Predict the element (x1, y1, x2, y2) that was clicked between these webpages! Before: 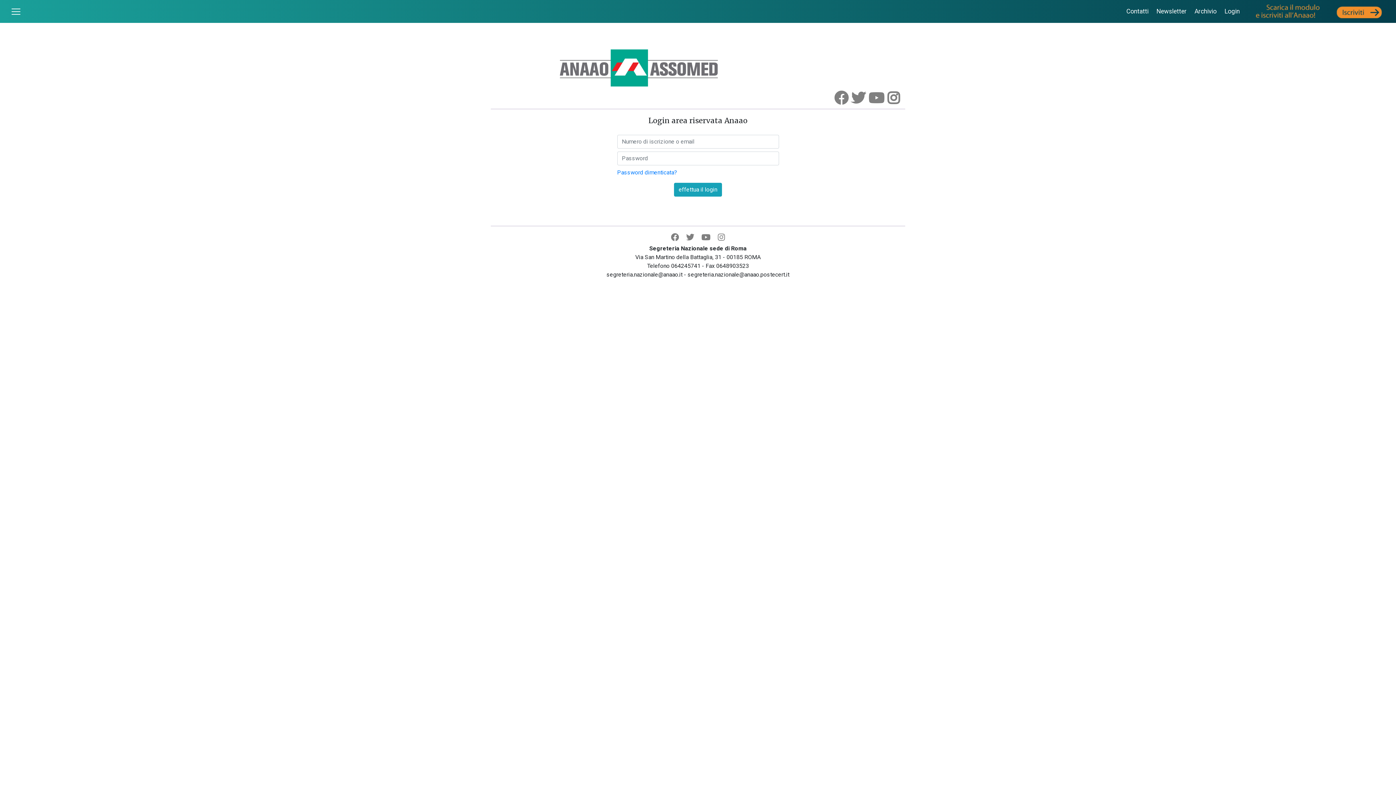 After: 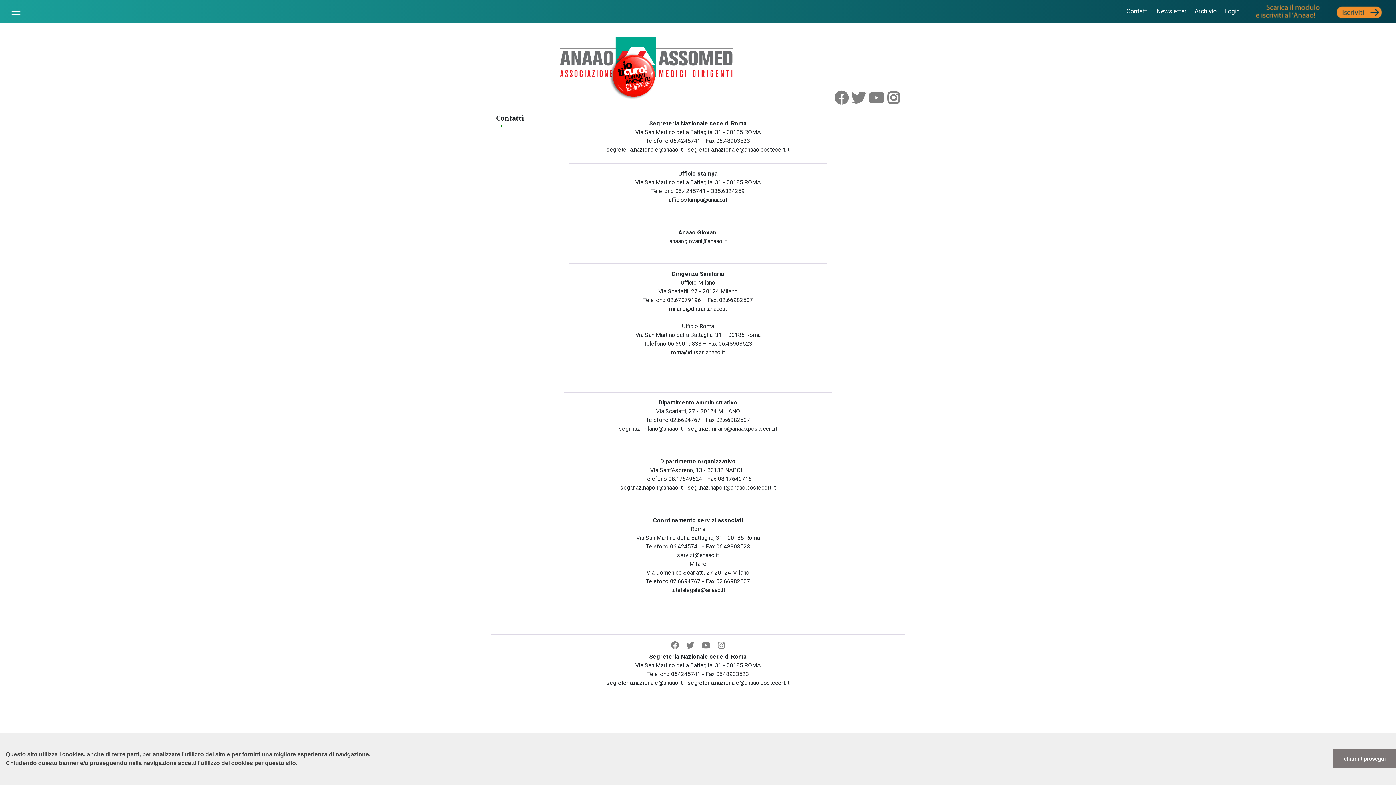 Action: bbox: (1124, 3, 1150, 18) label: Contatti